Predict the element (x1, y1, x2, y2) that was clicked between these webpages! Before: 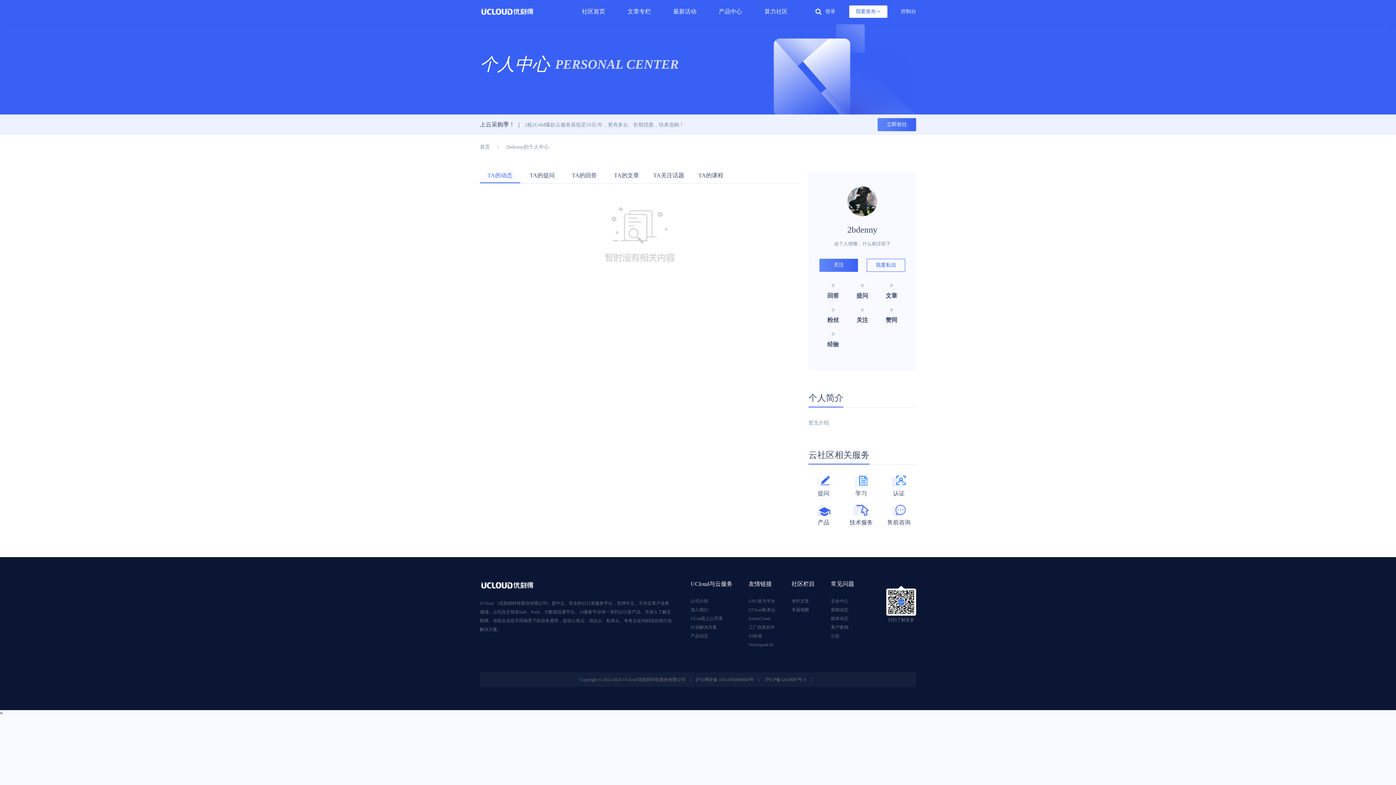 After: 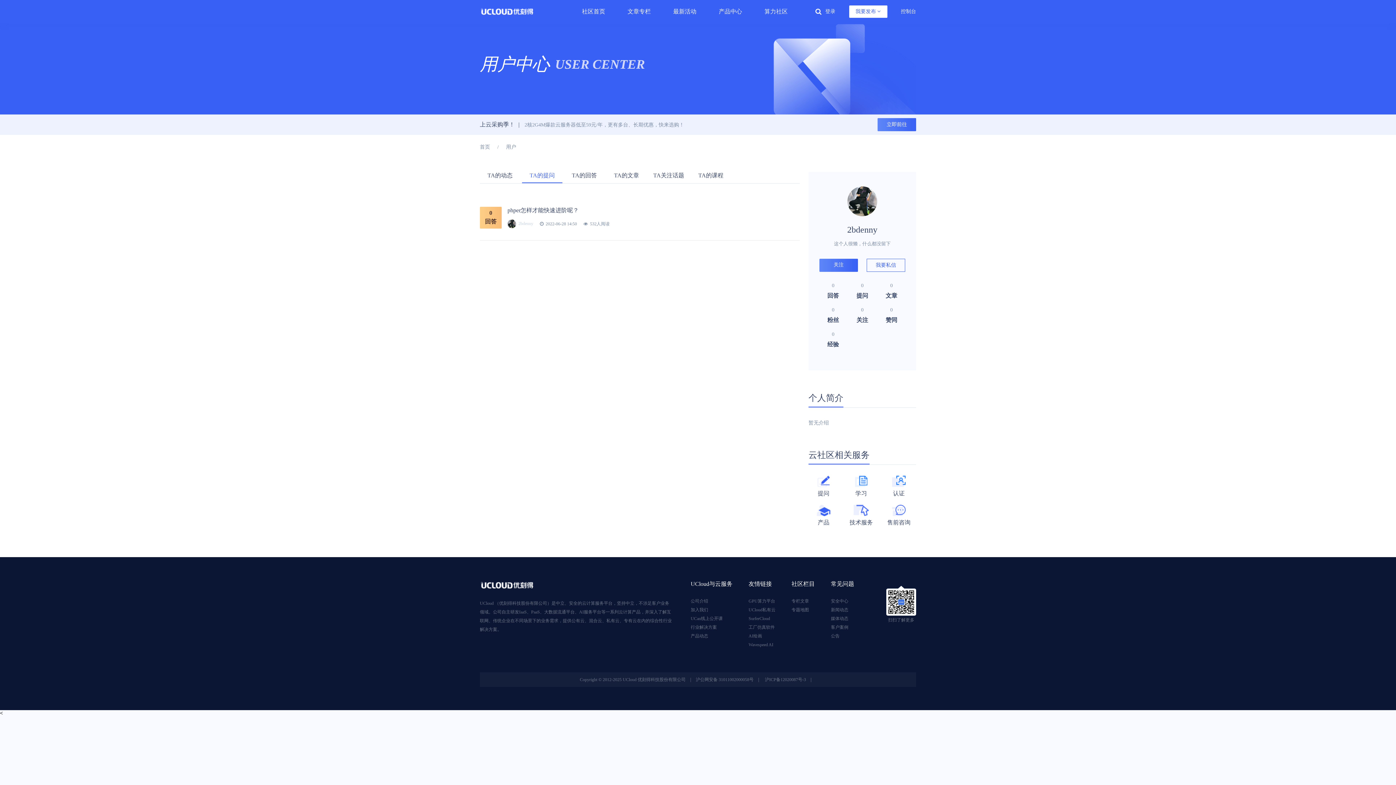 Action: label: TA的提问 bbox: (522, 172, 562, 183)